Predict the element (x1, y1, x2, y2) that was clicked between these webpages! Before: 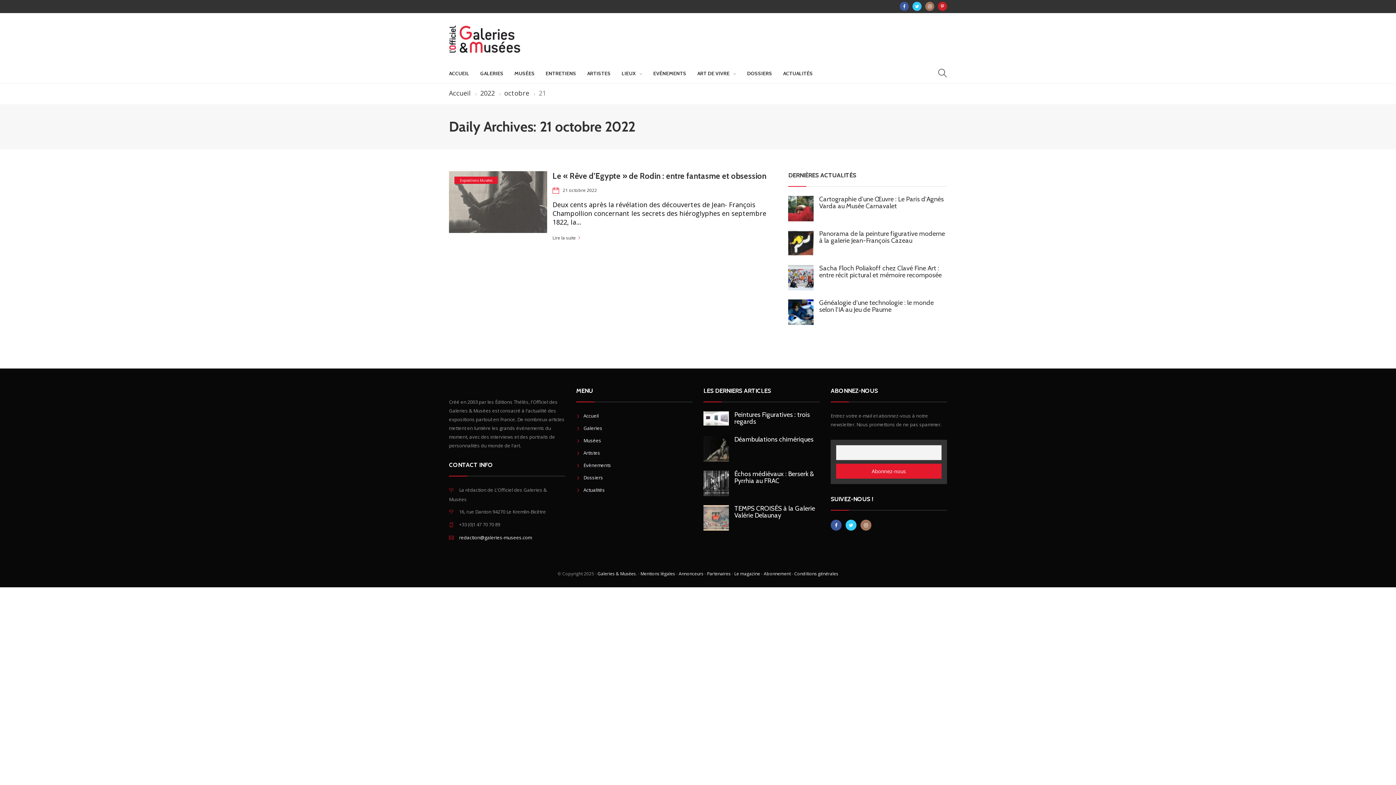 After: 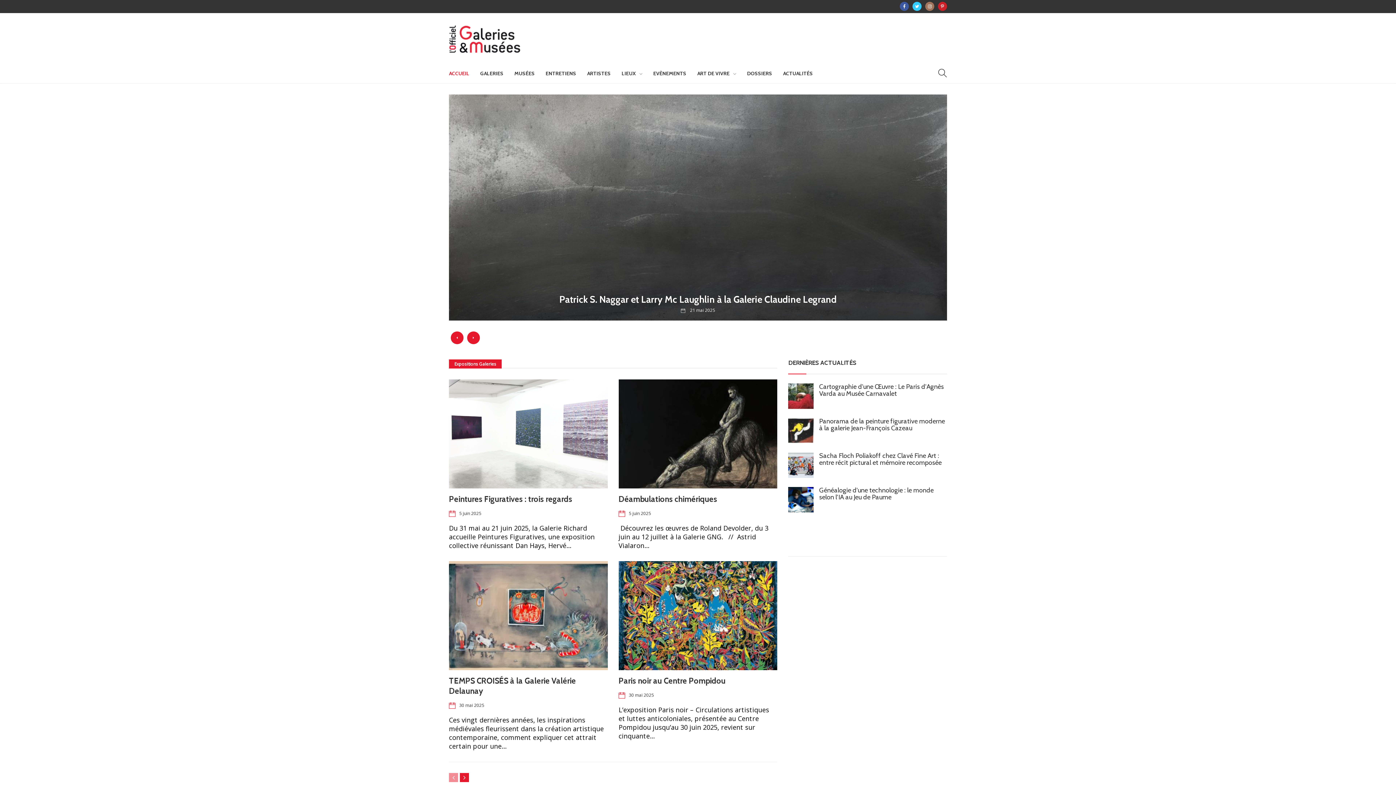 Action: bbox: (583, 412, 598, 419) label: Accueil